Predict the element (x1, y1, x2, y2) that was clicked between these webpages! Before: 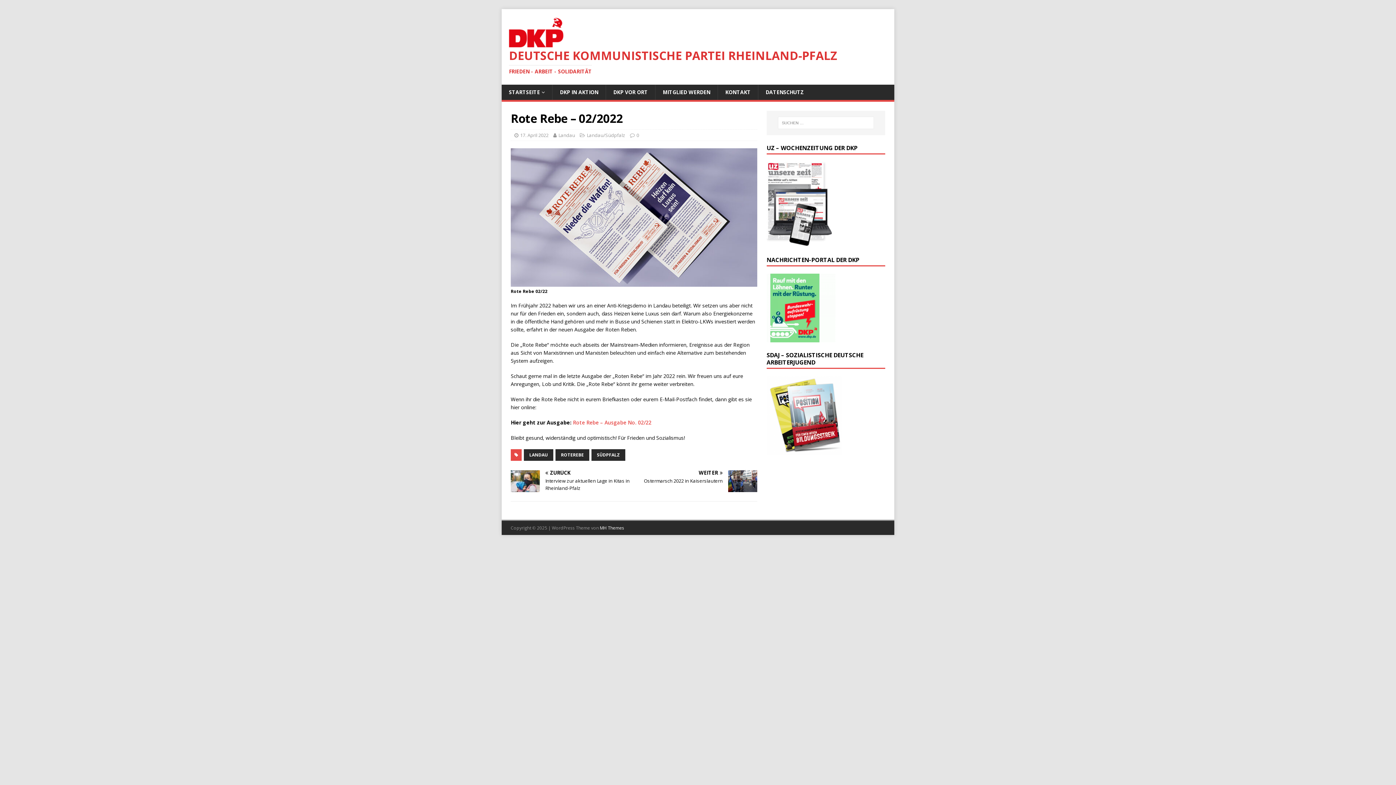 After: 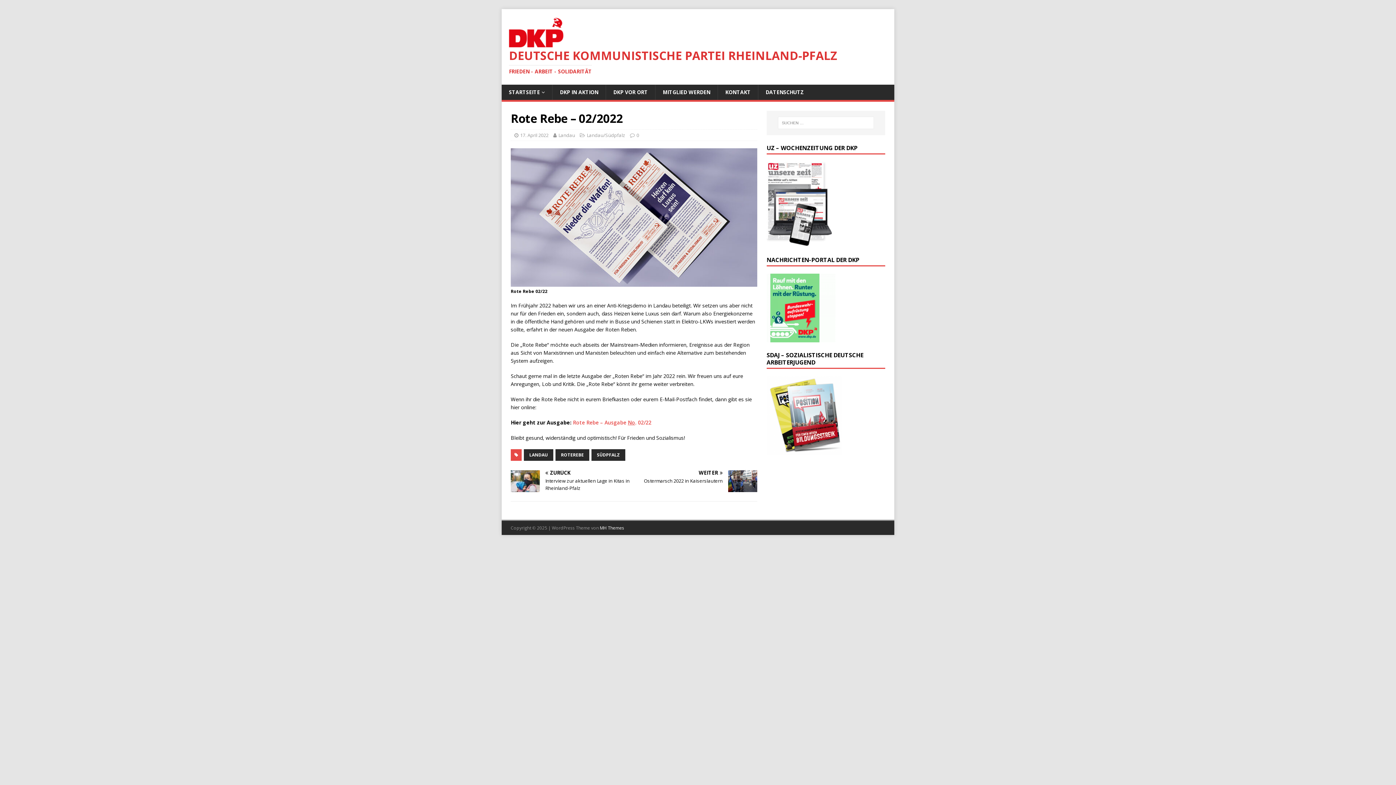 Action: bbox: (628, 419, 635, 426) label: No